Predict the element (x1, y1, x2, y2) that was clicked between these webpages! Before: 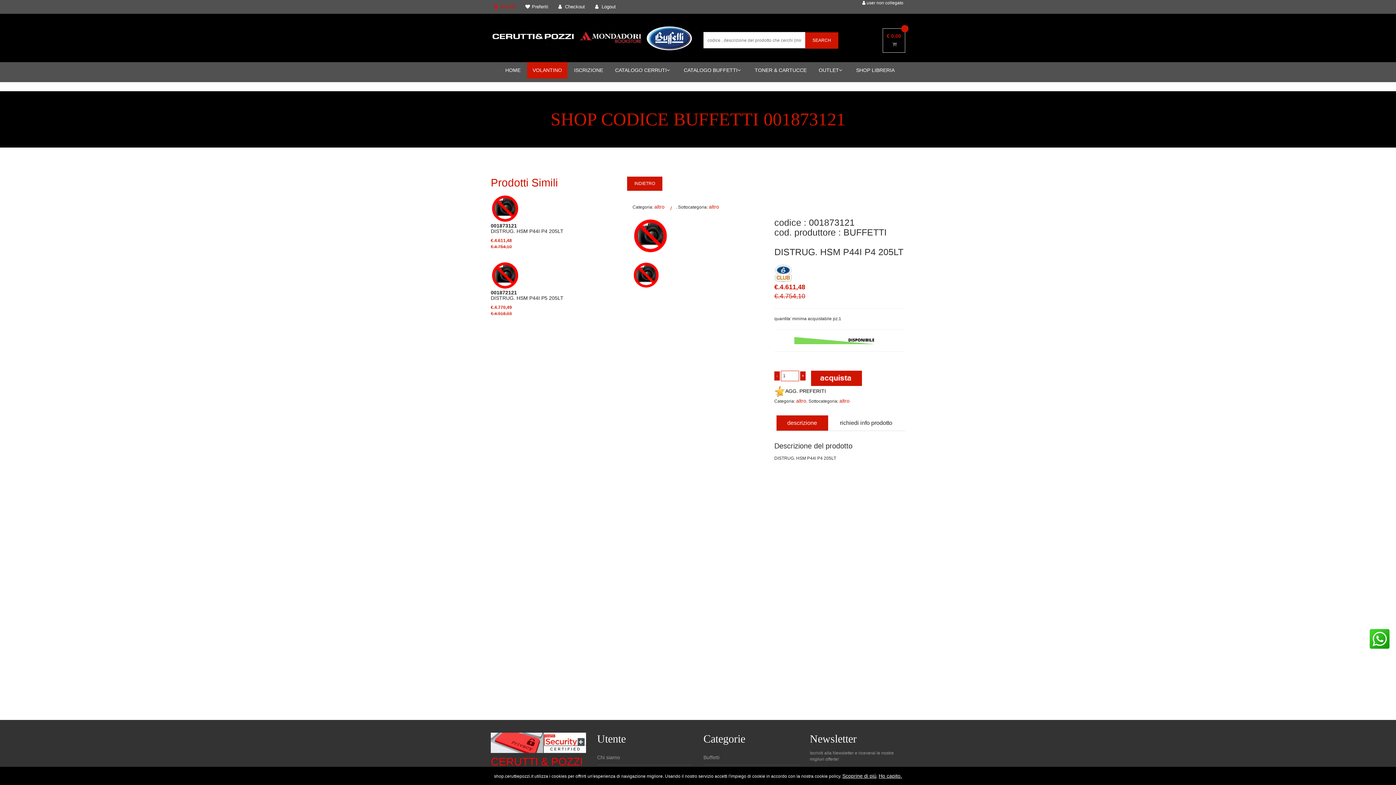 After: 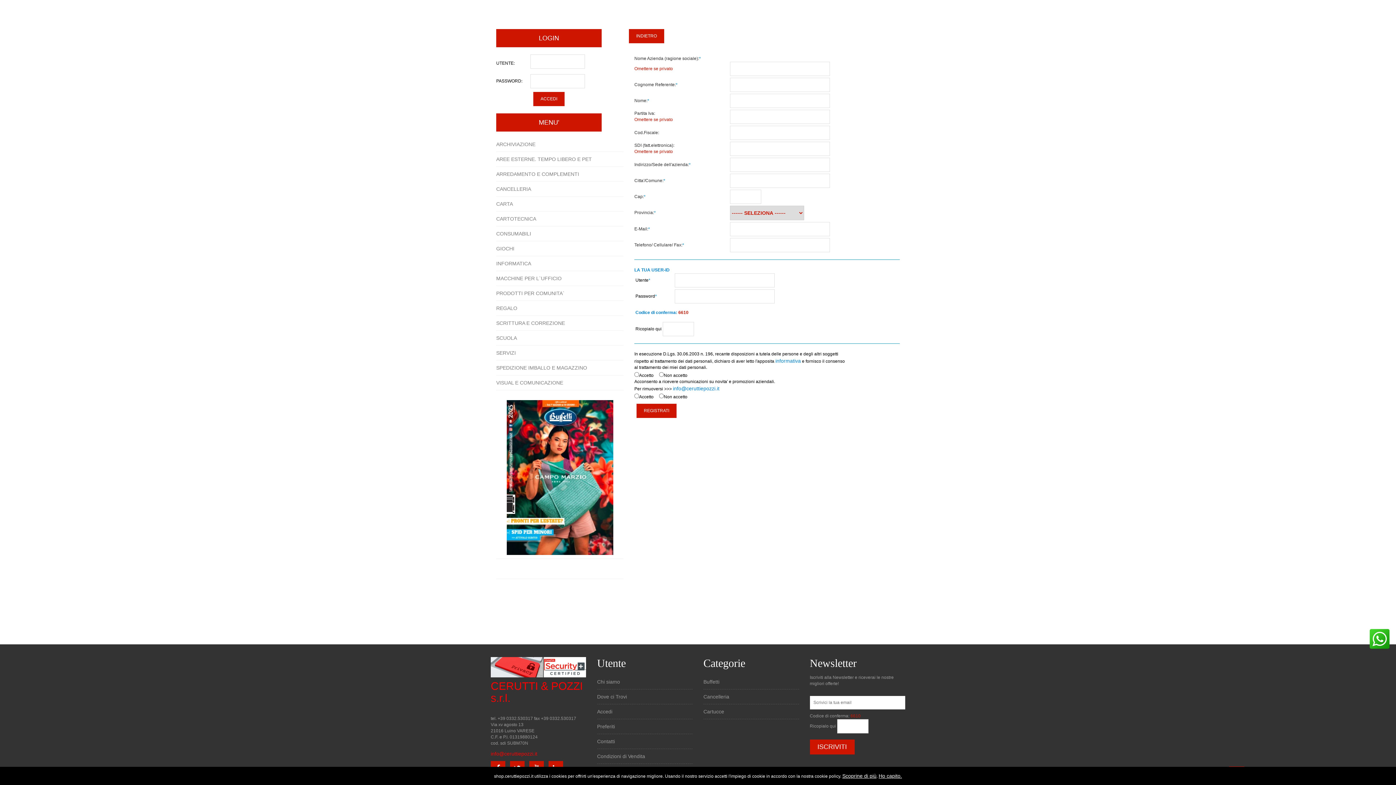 Action: bbox: (568, 62, 608, 78) label: ISCRIZIONE